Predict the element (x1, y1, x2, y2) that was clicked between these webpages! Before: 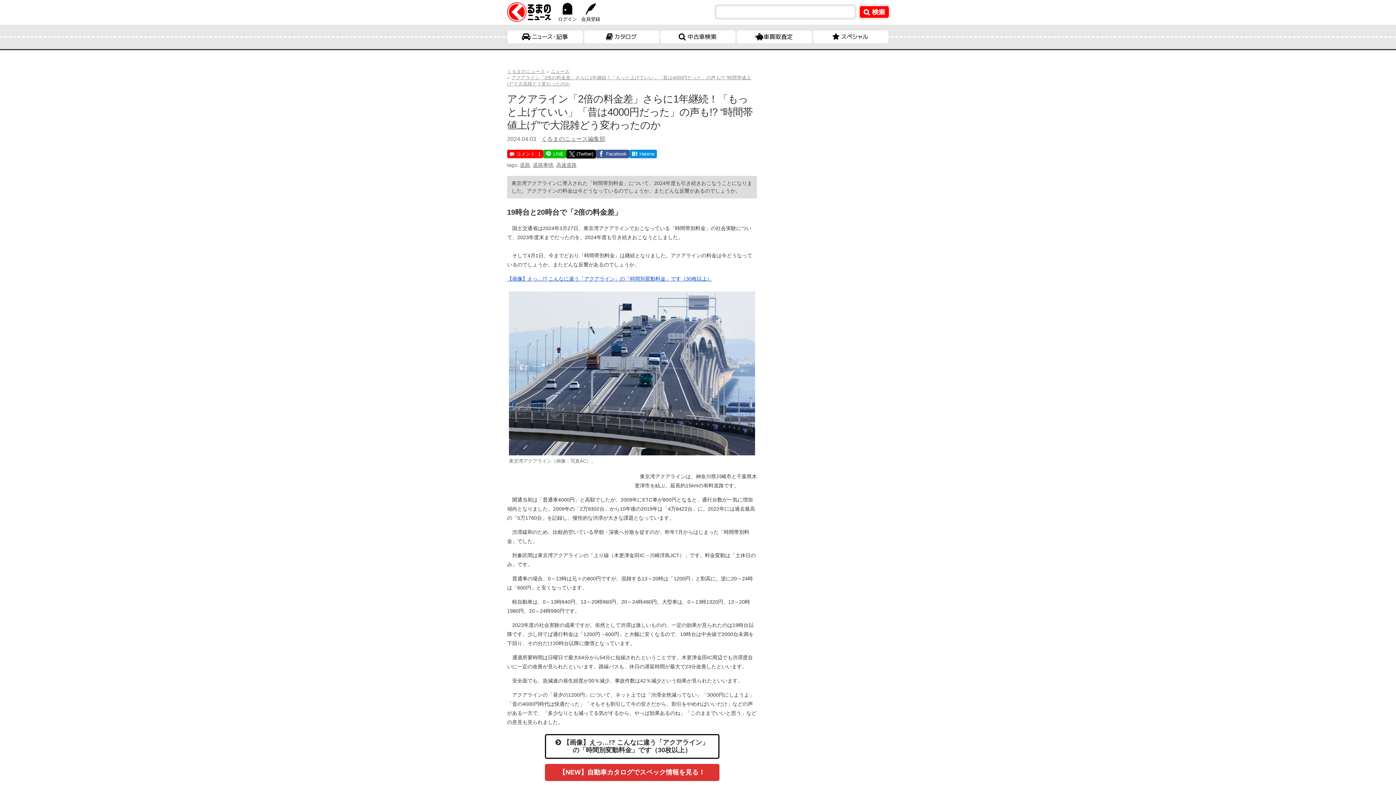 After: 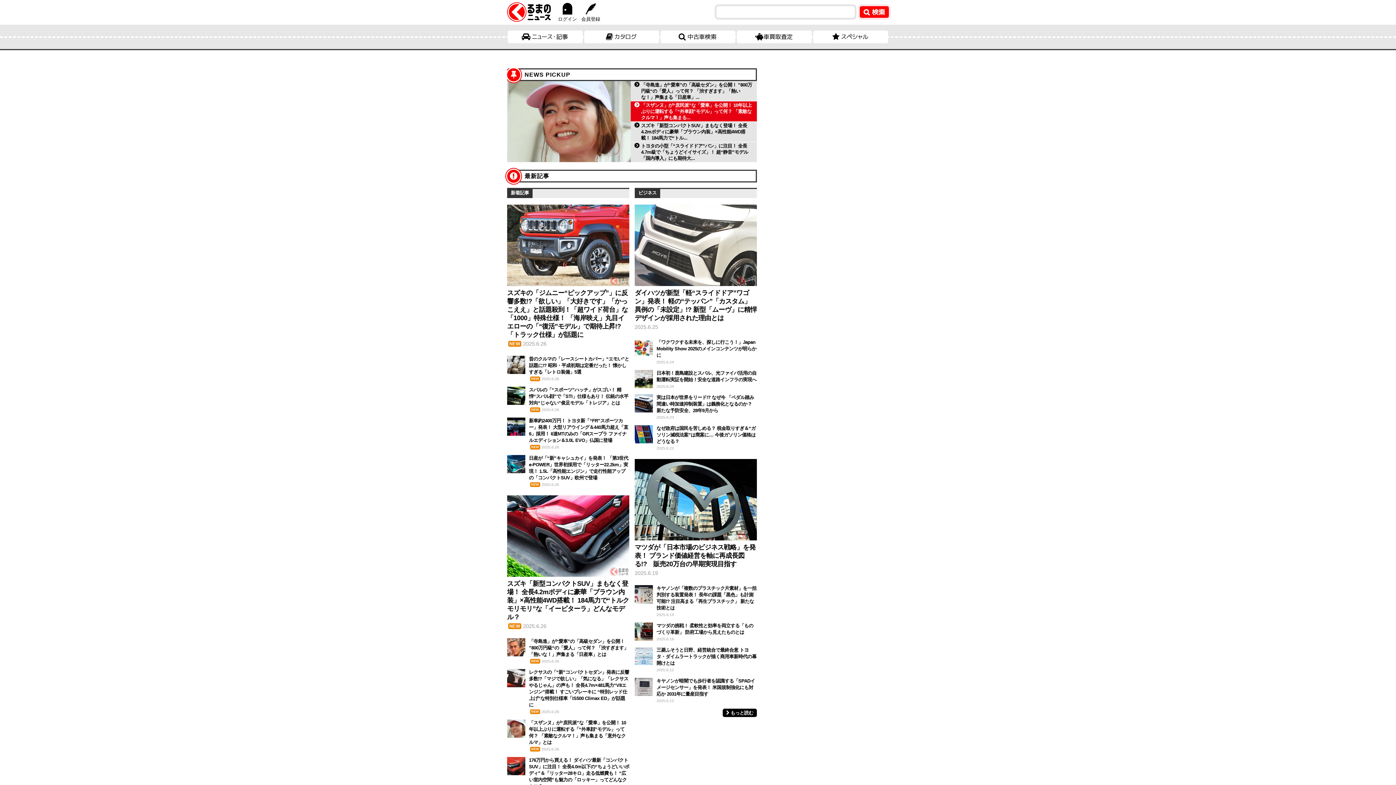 Action: bbox: (507, 69, 545, 74) label: くるまのニュース